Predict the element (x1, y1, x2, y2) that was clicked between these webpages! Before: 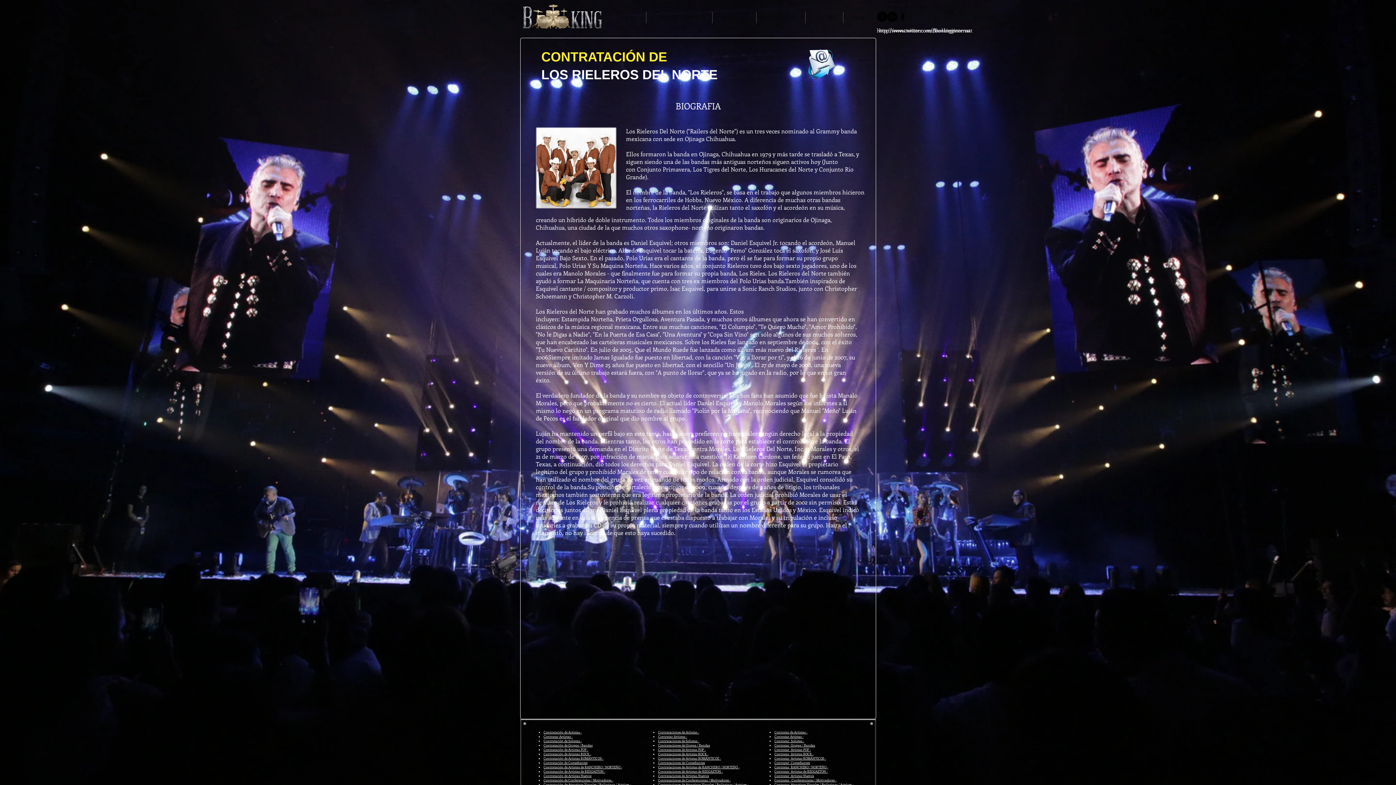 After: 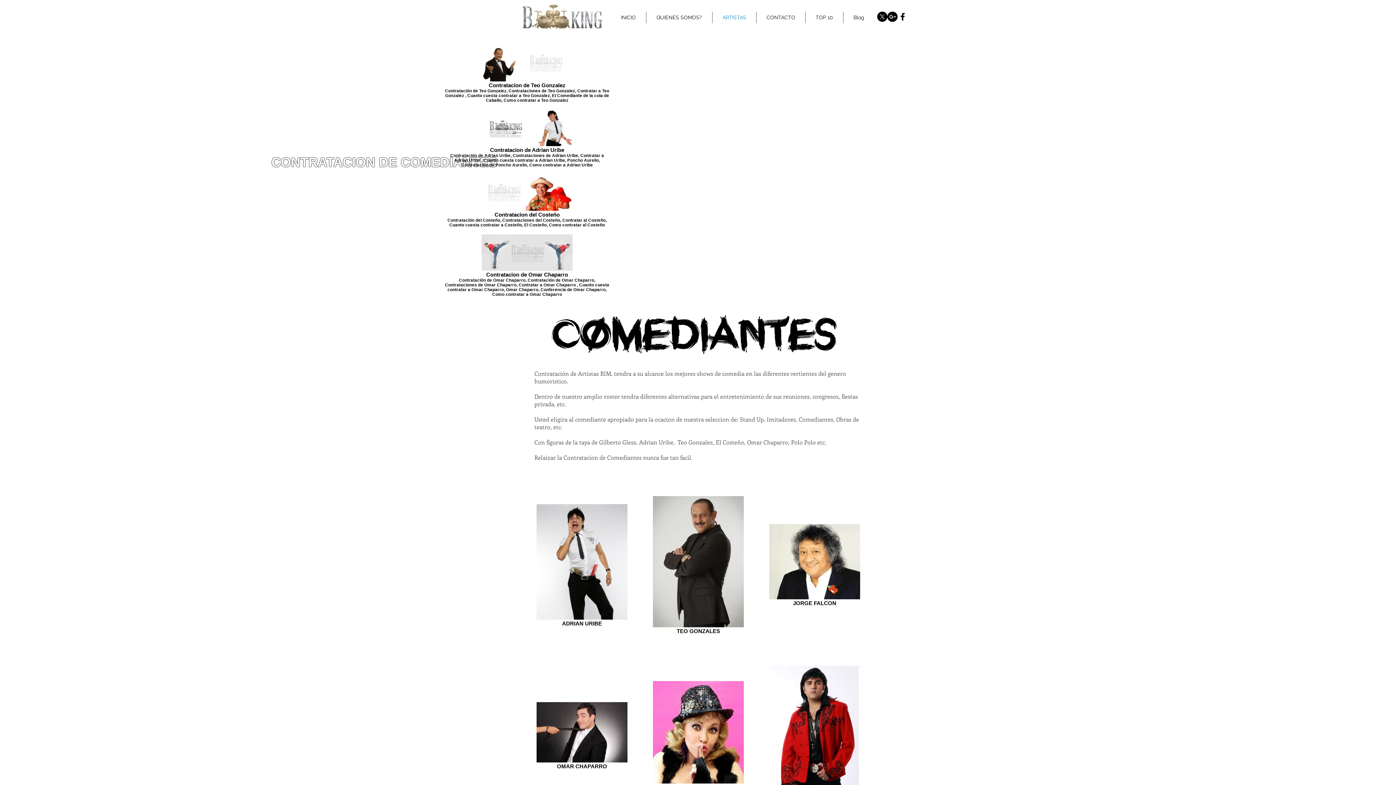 Action: bbox: (543, 760, 587, 765) label: Contratación de Comediantes